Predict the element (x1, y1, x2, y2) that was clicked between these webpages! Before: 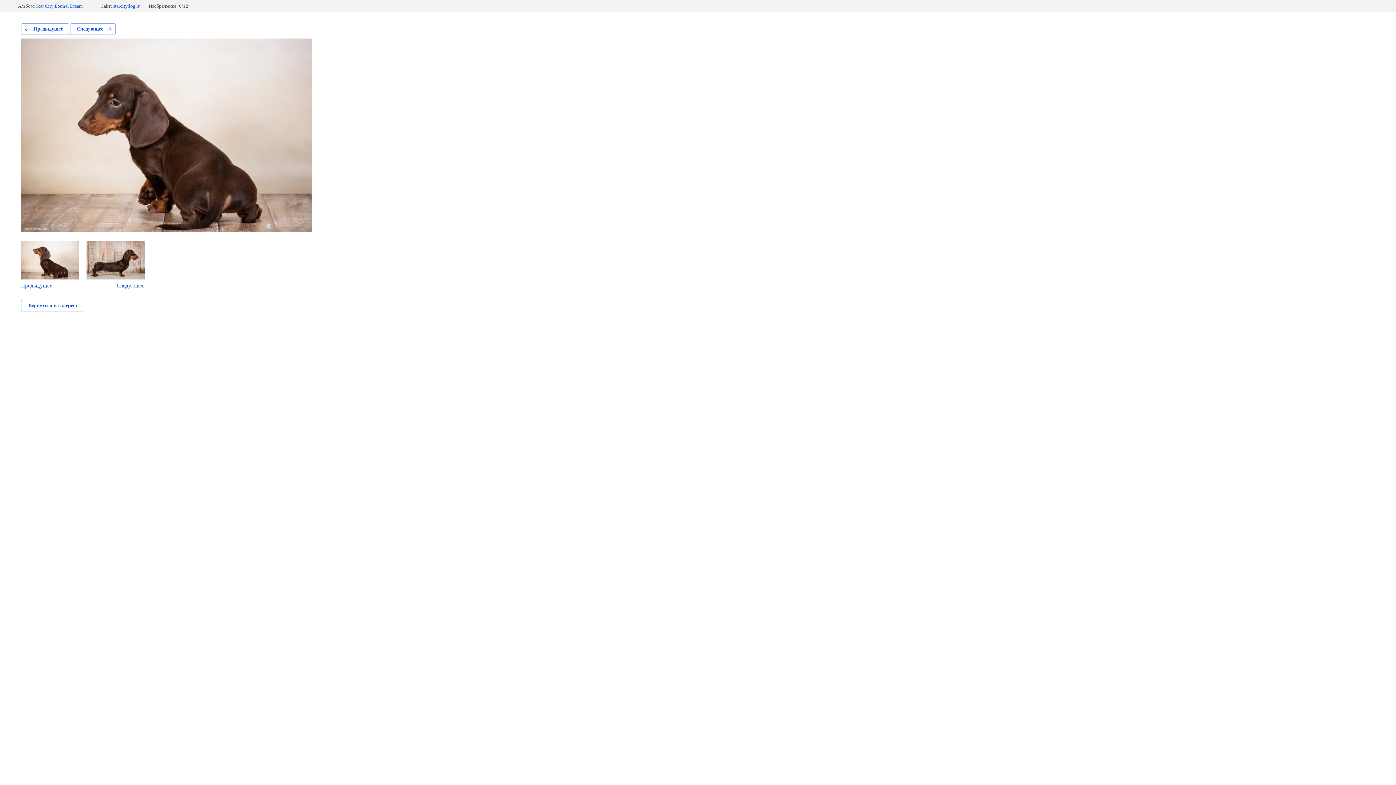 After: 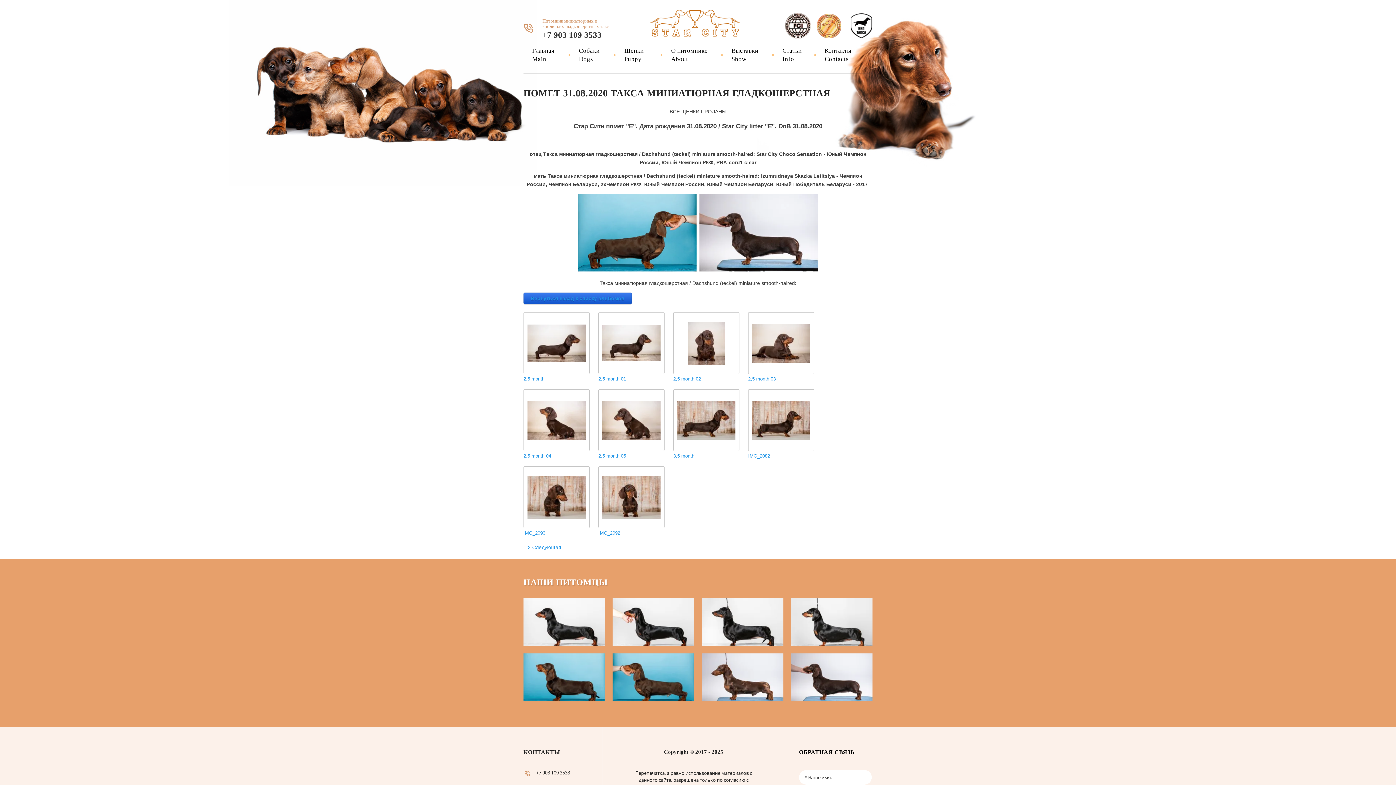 Action: label: Вернуться в галерею bbox: (21, 300, 84, 311)